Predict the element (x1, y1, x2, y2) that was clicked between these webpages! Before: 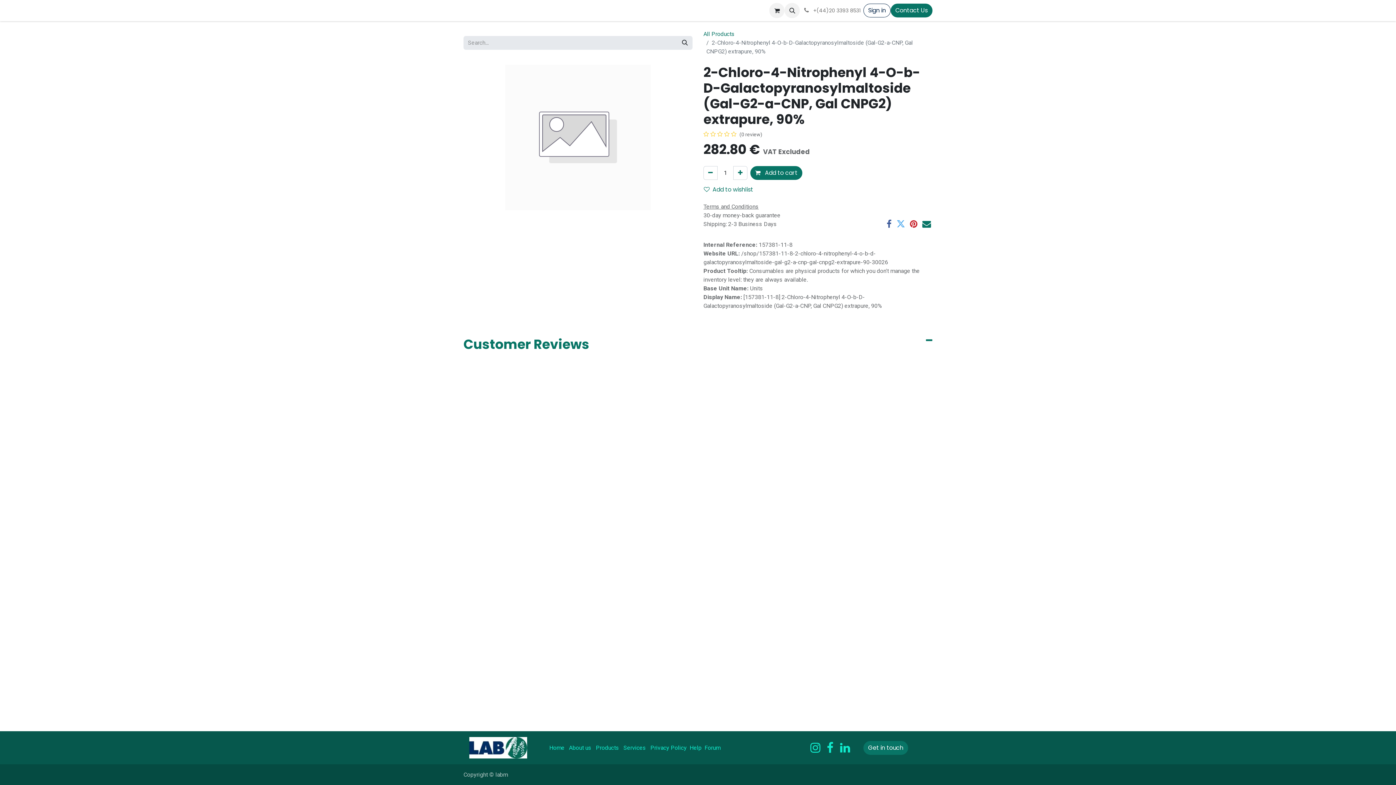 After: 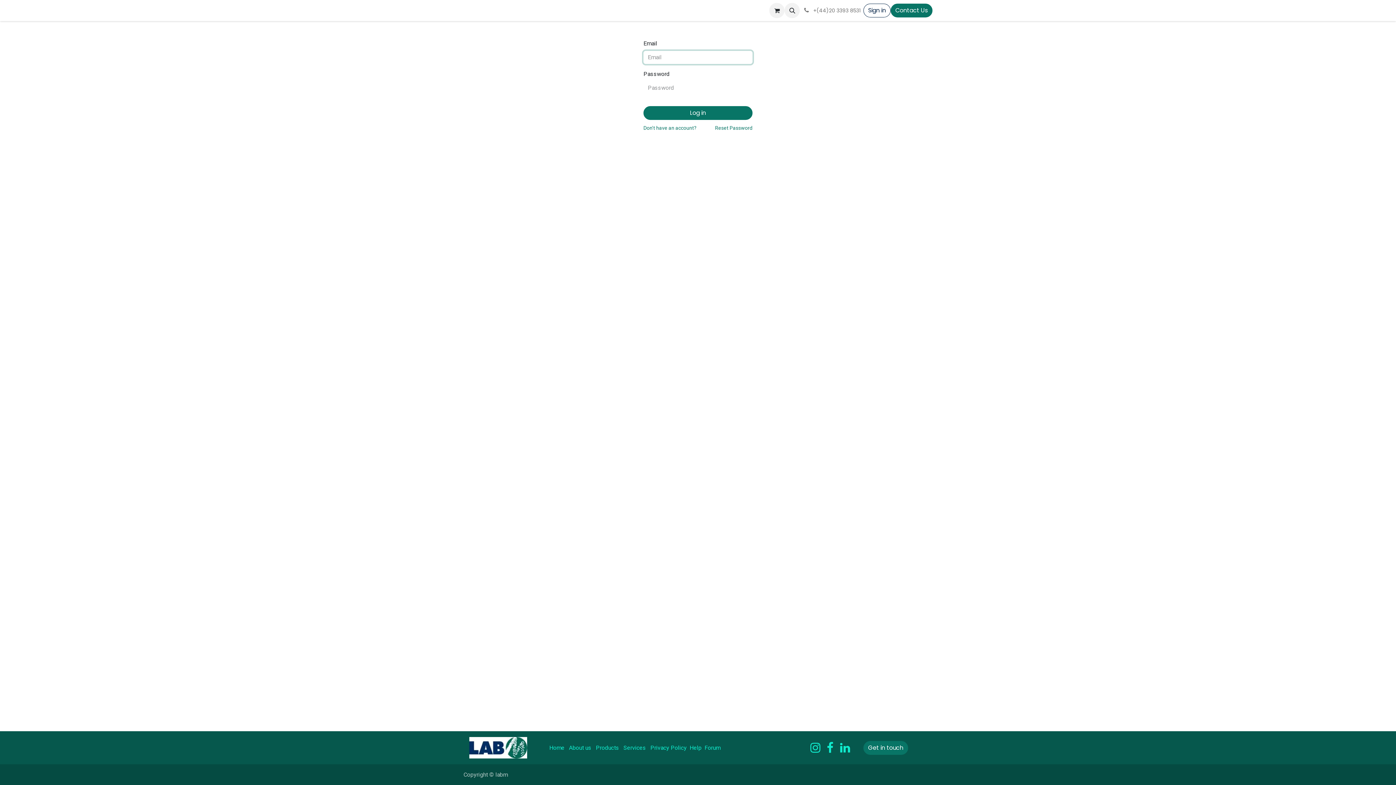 Action: label: Sign in bbox: (863, 3, 890, 17)